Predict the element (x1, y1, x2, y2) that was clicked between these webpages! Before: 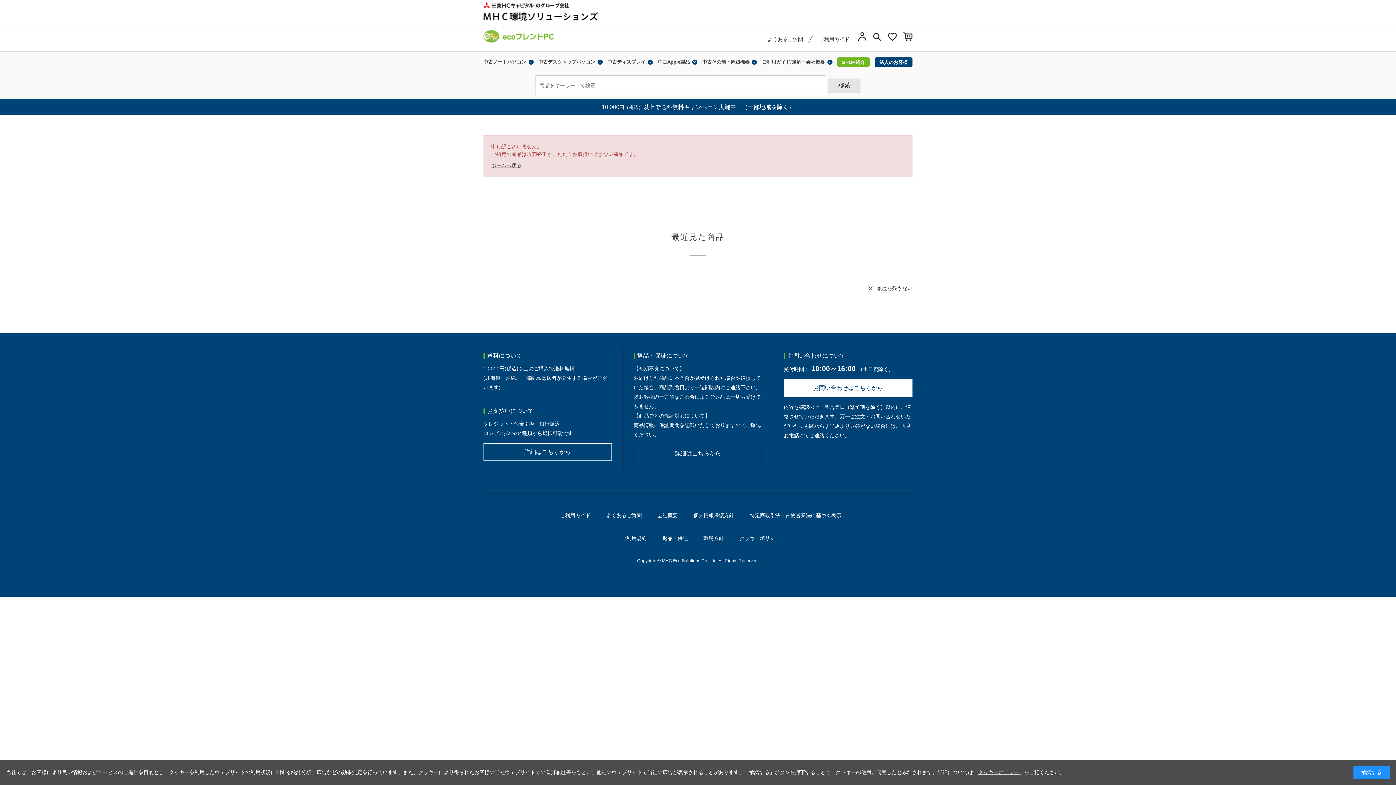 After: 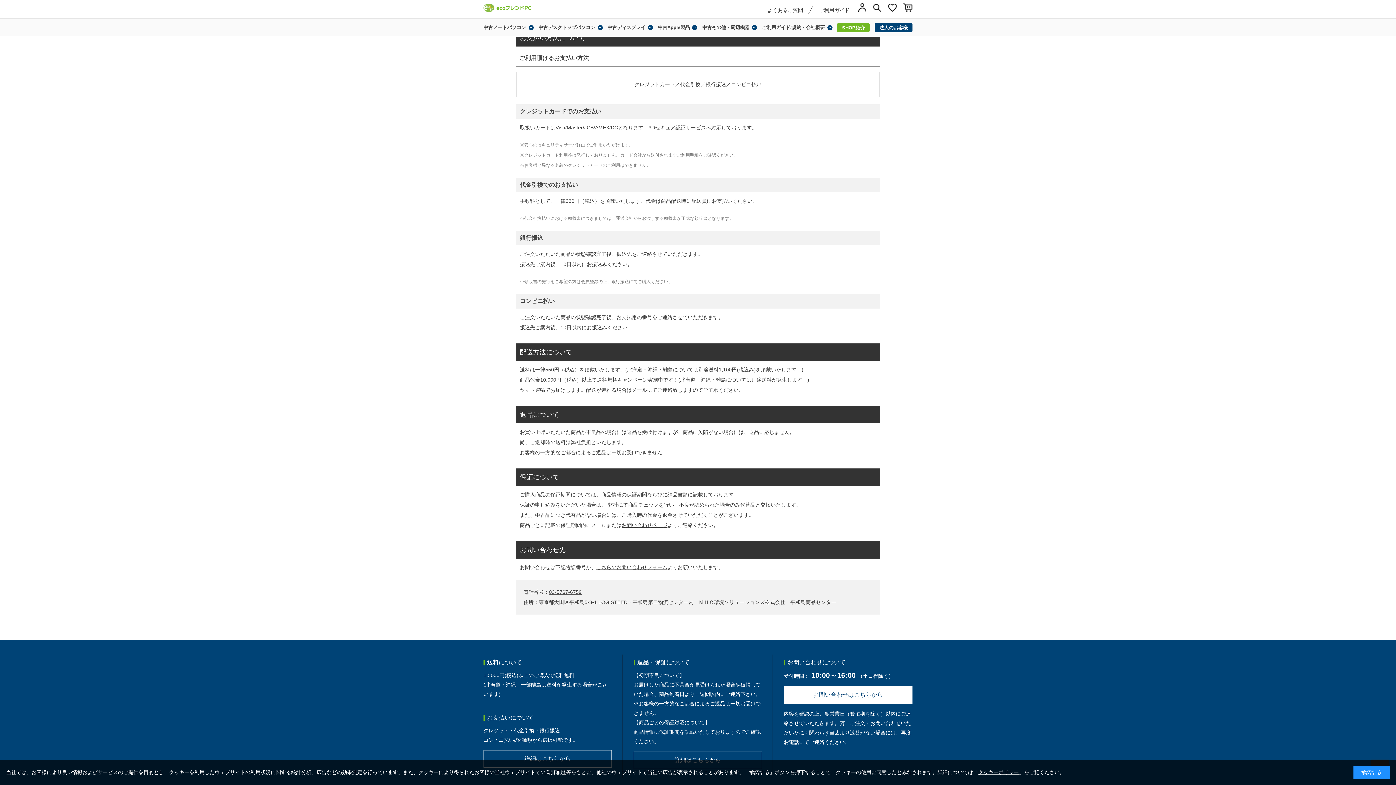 Action: bbox: (483, 443, 612, 461) label: 詳細はこちらから